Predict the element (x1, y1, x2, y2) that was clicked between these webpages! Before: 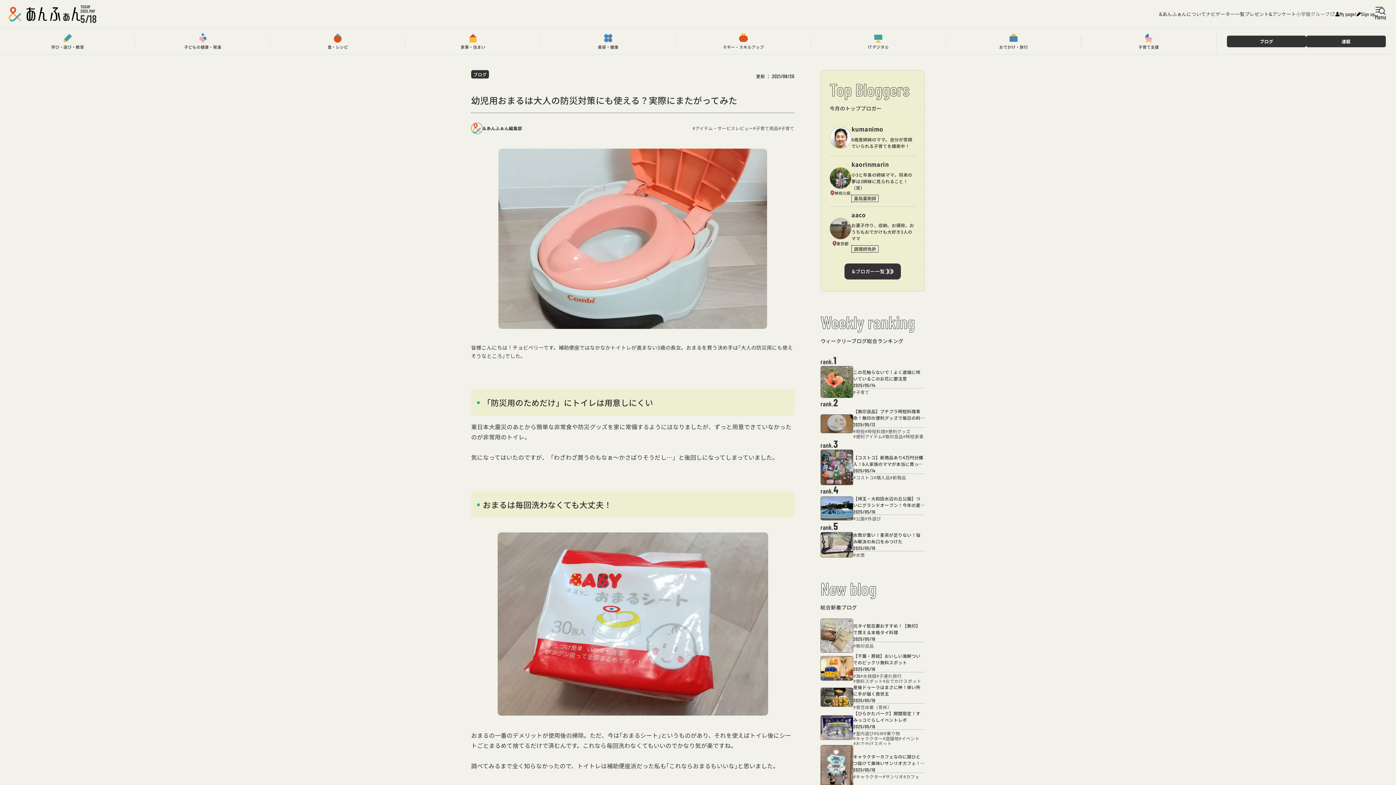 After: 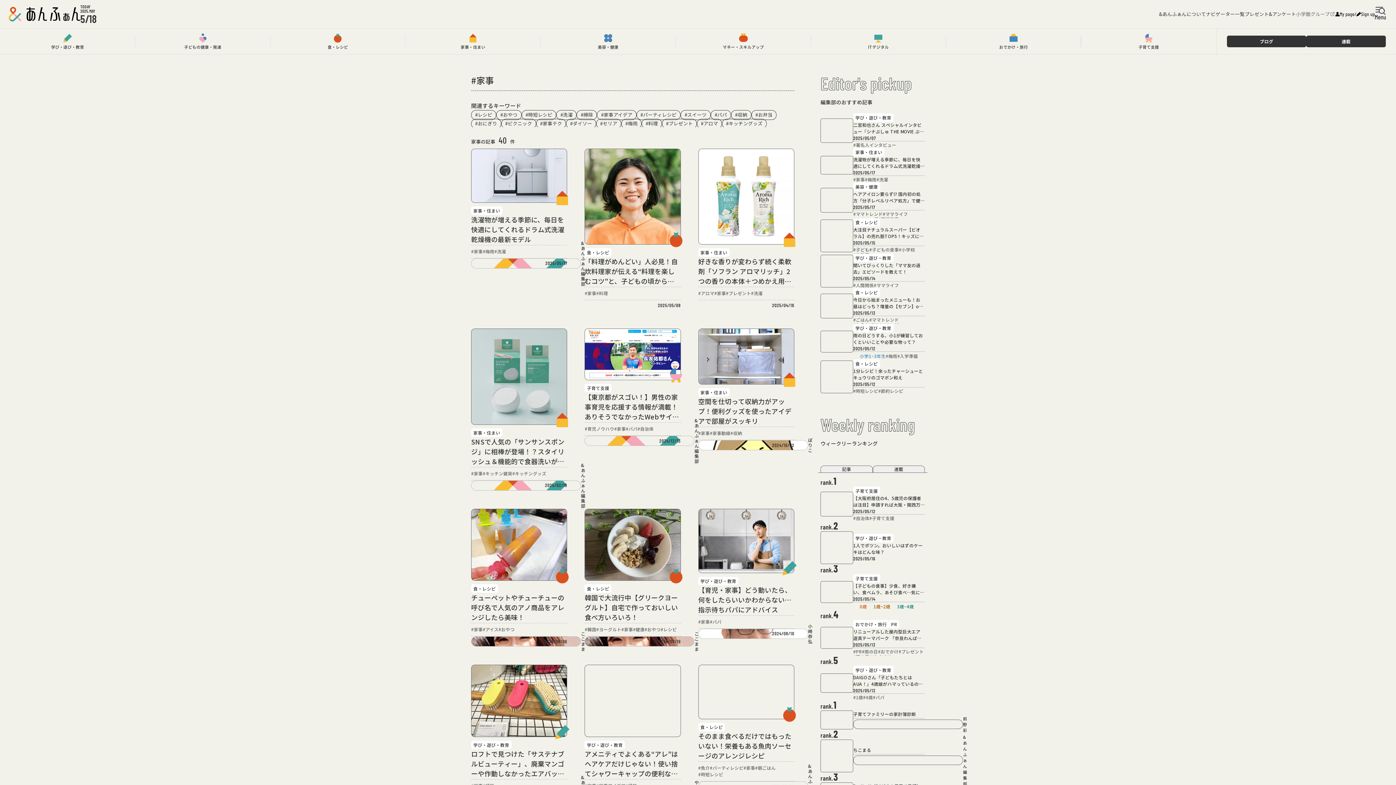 Action: bbox: (1358, 118, 1377, 129) label: #家事